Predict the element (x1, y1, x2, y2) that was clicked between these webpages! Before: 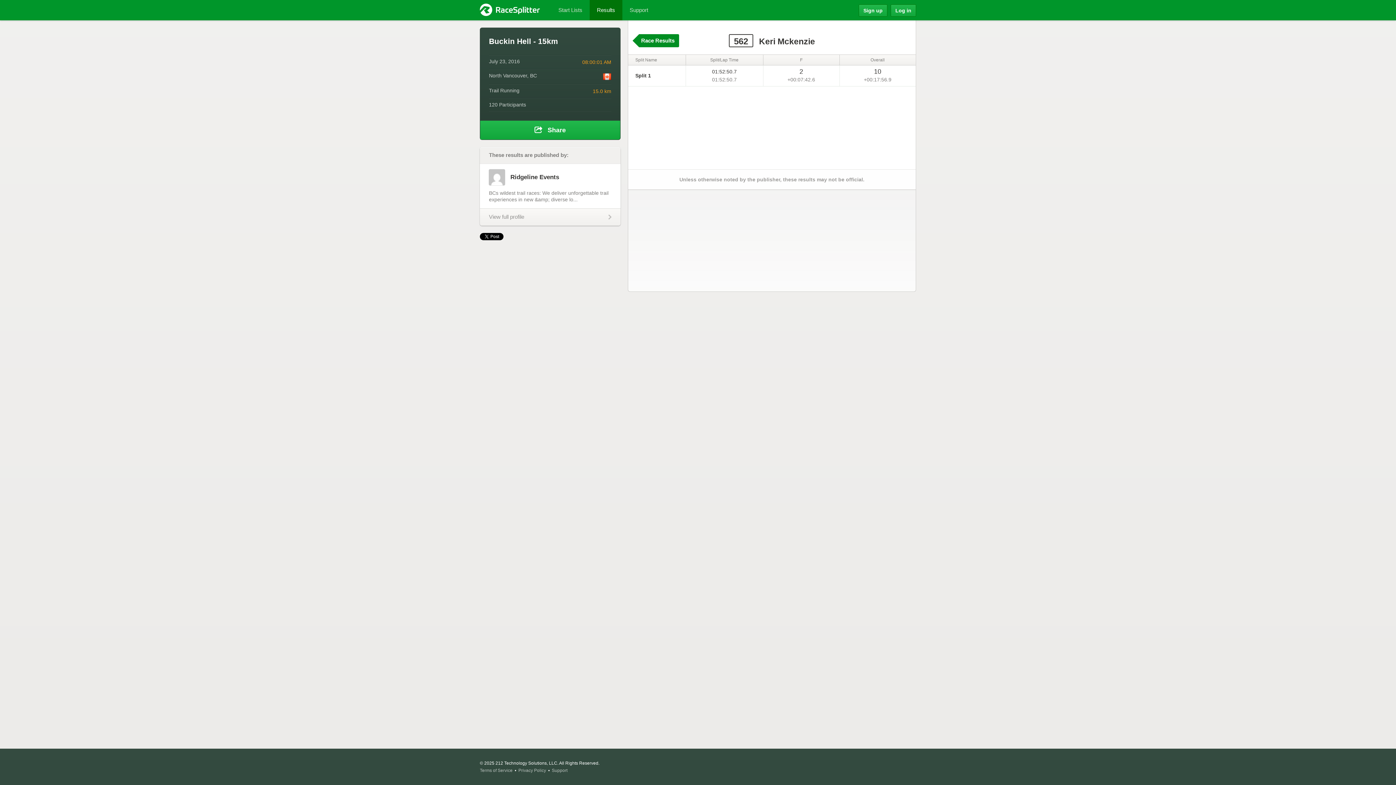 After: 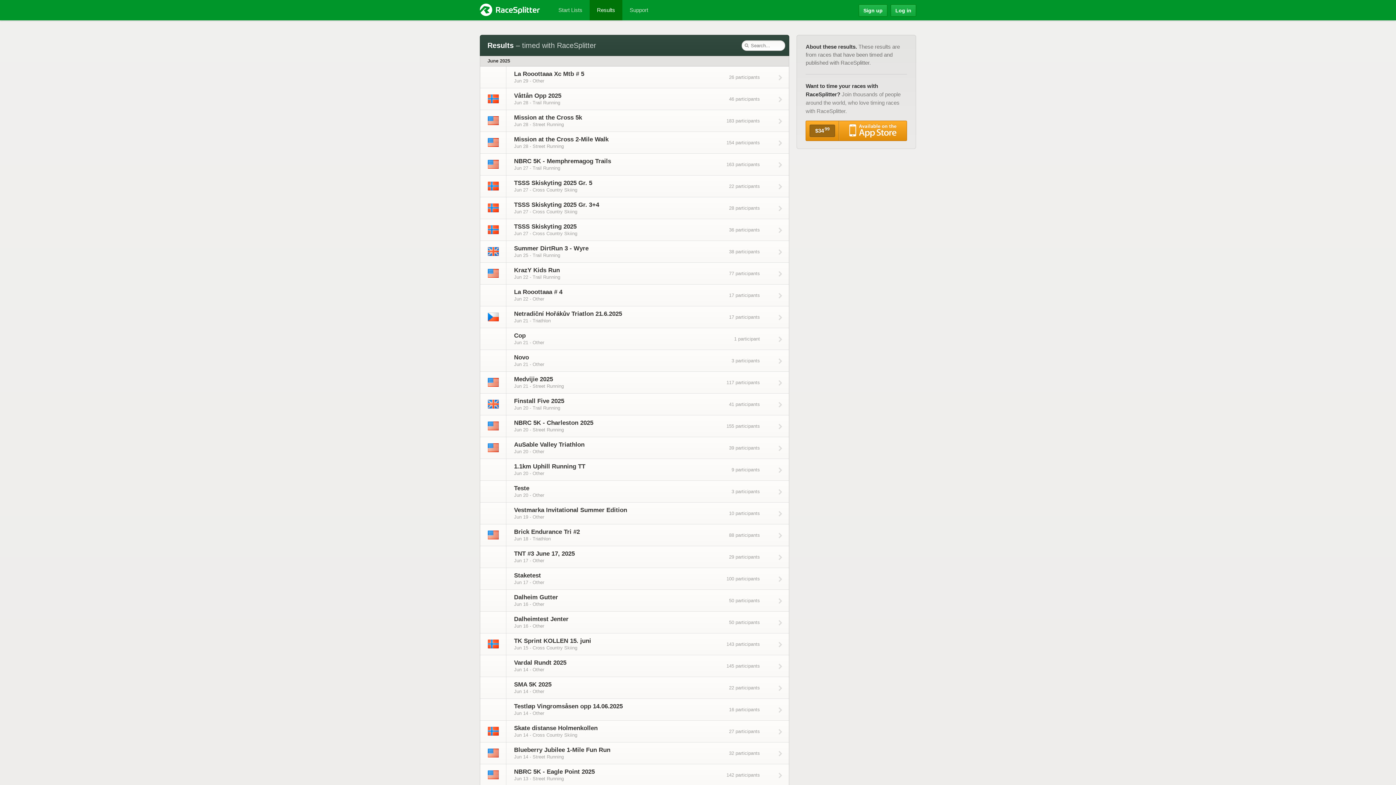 Action: label: Results bbox: (589, 0, 622, 20)